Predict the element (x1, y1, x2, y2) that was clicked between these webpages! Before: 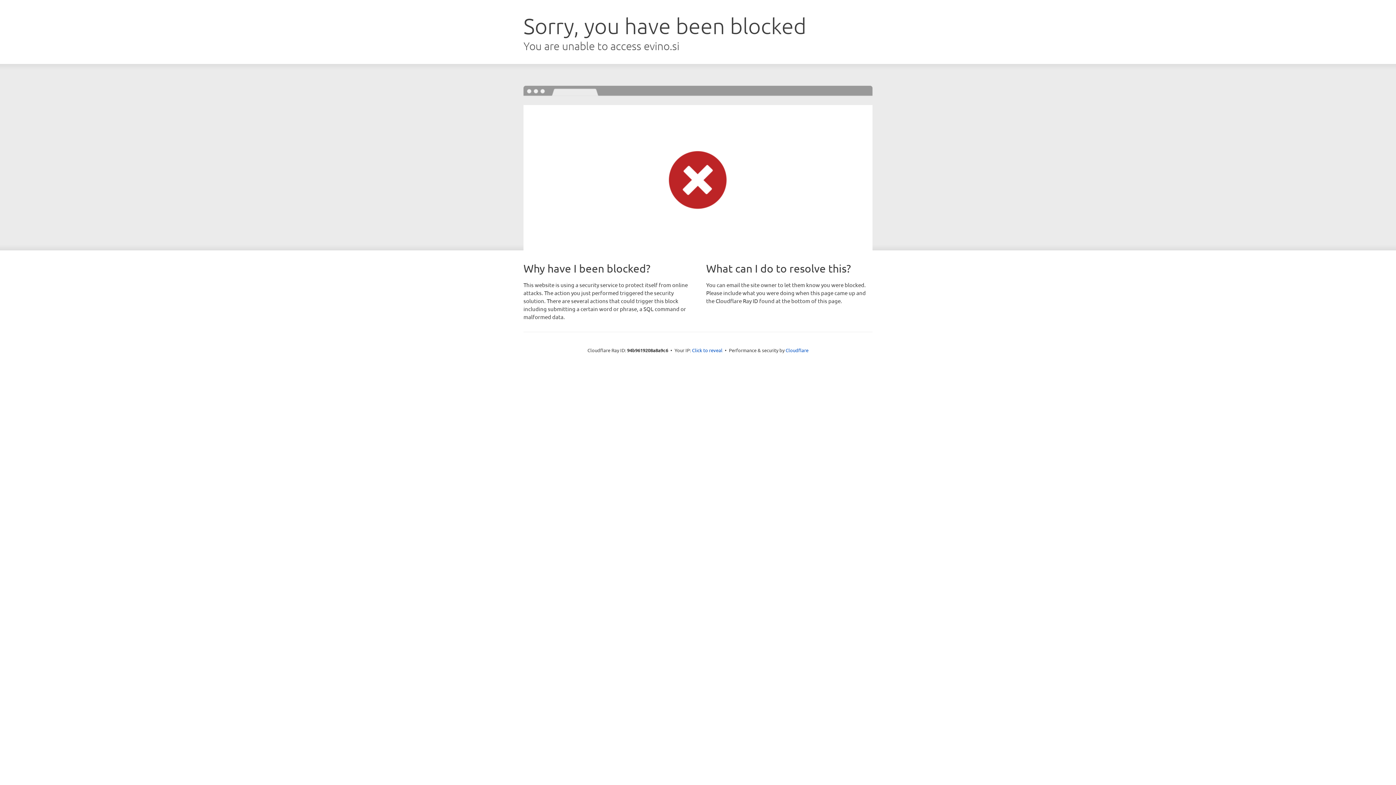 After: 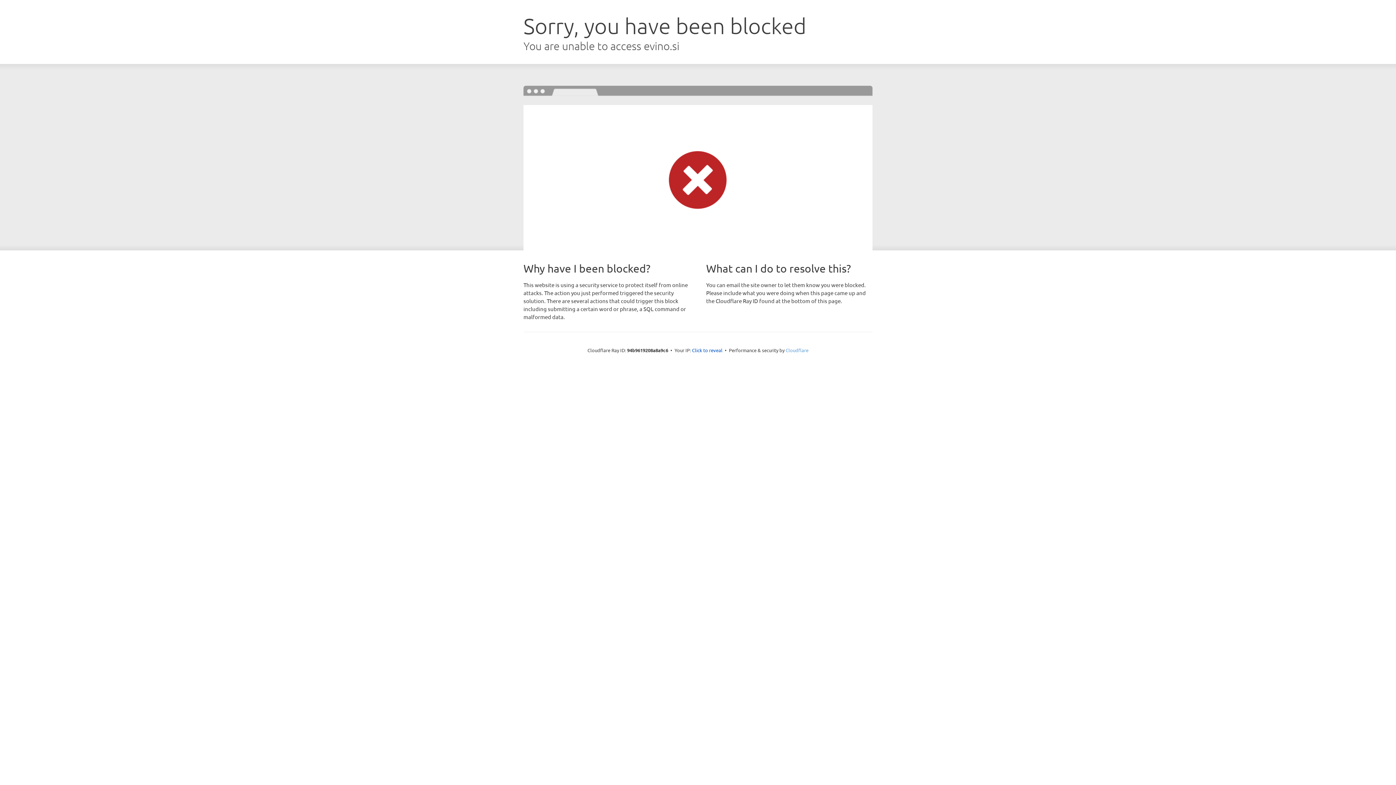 Action: bbox: (785, 347, 808, 353) label: Cloudflare